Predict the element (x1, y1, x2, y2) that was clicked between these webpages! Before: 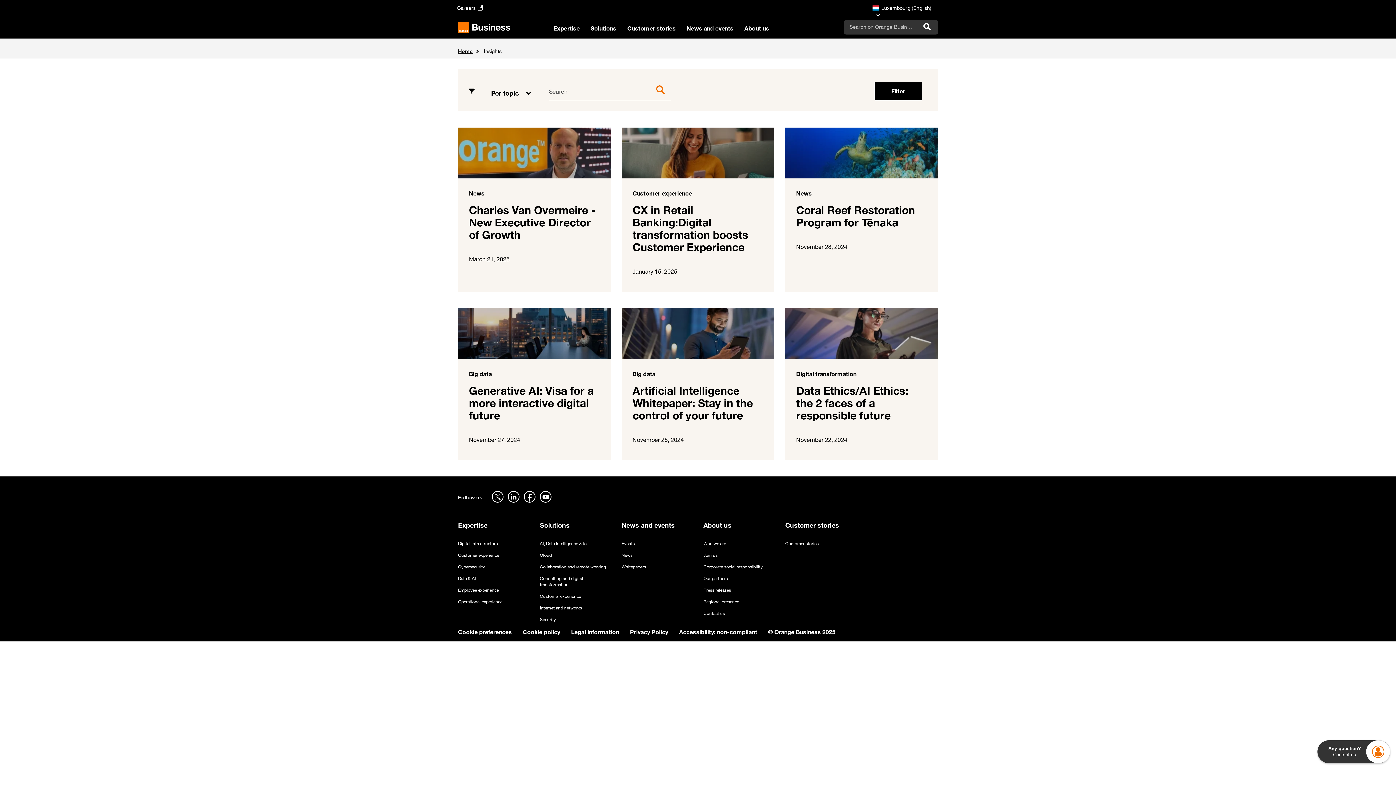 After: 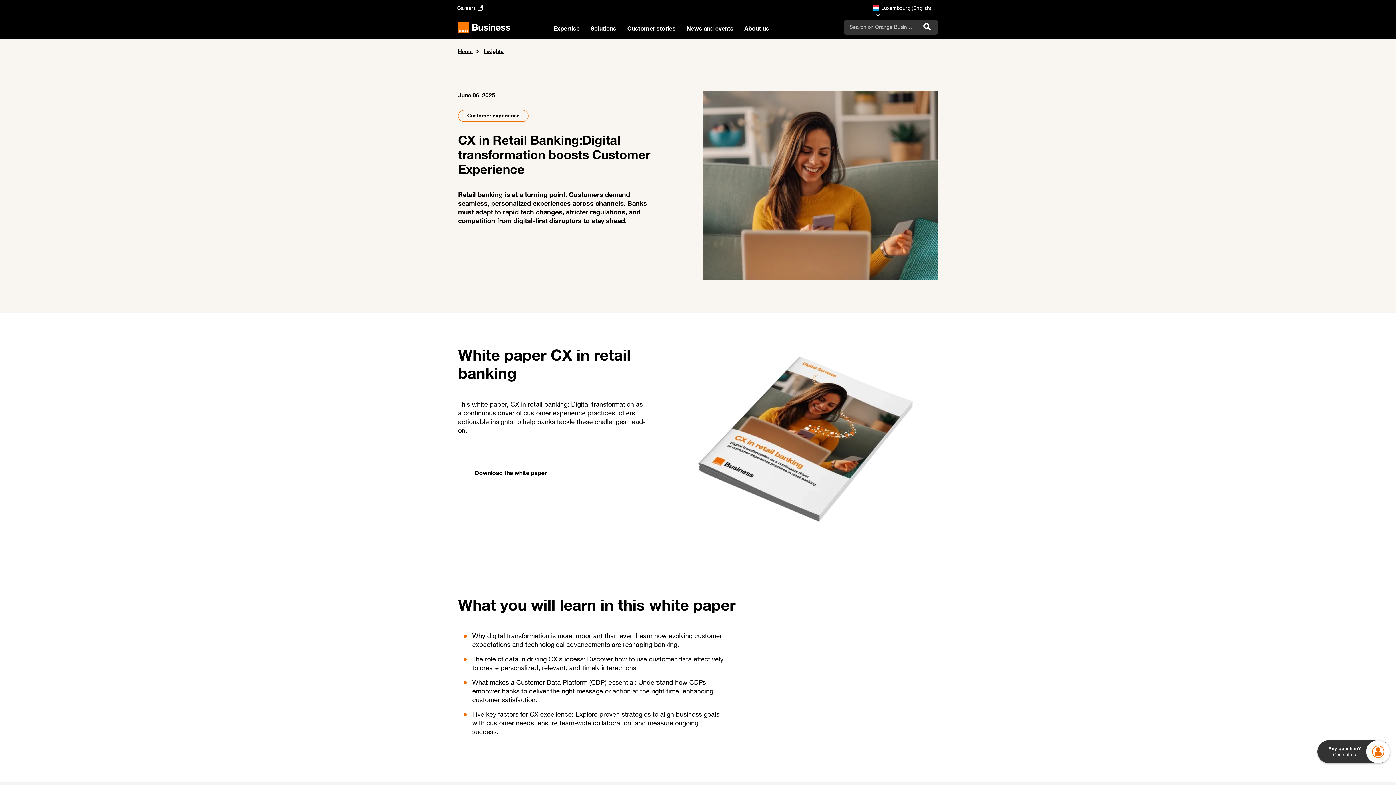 Action: label: Customer experience

CX in Retail Banking:Digital transformation boosts Customer Experience
January 15, 2025 bbox: (621, 127, 774, 292)